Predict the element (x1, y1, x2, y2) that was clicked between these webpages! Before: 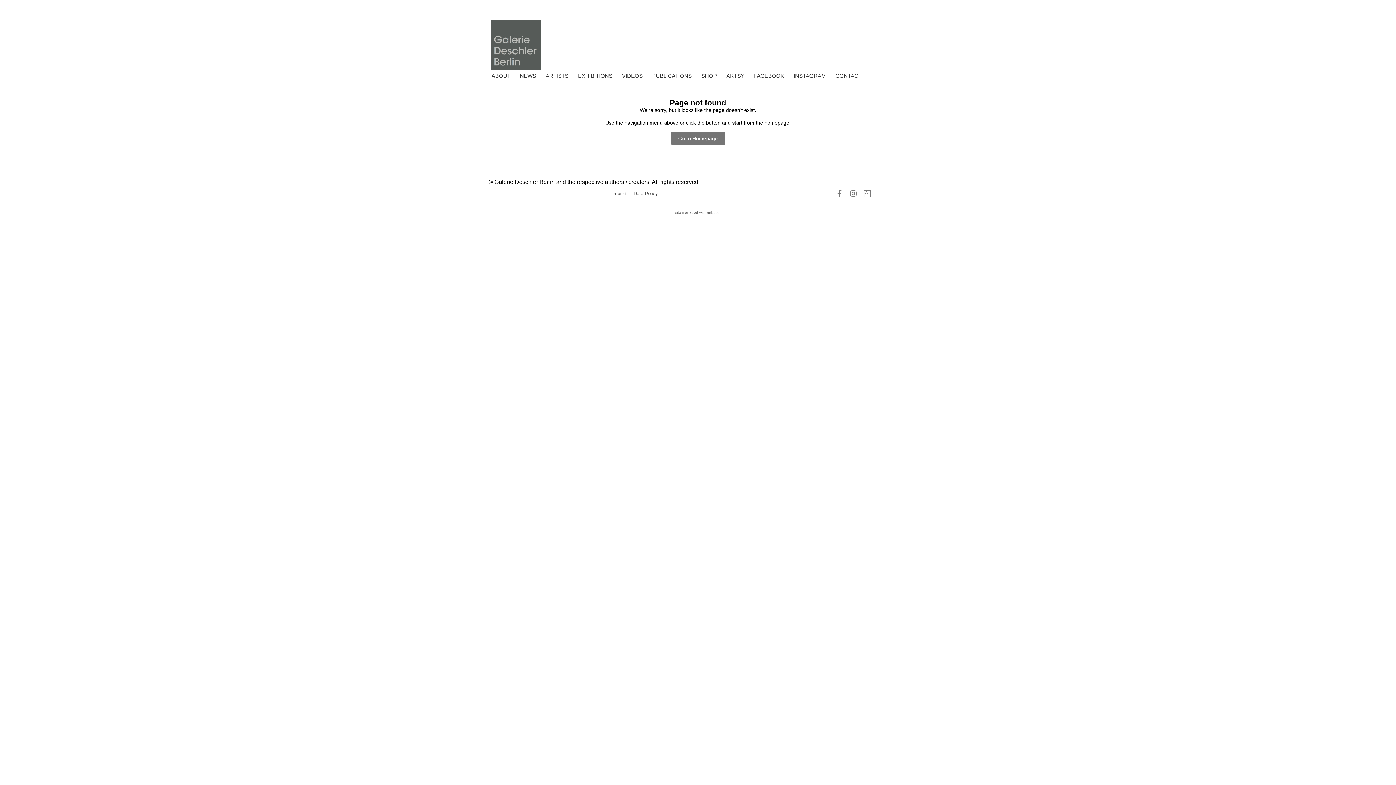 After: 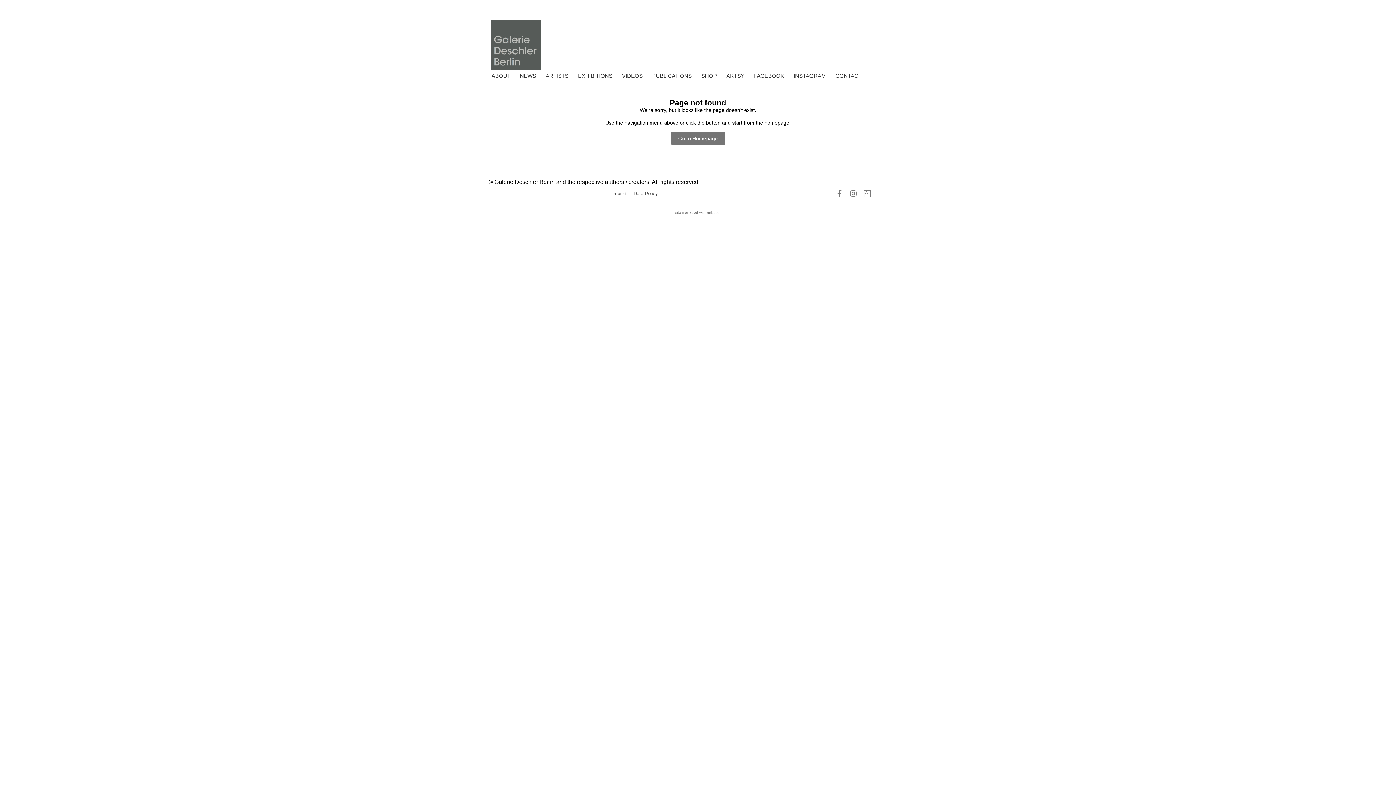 Action: bbox: (675, 210, 720, 214) label: site managed with artbutler